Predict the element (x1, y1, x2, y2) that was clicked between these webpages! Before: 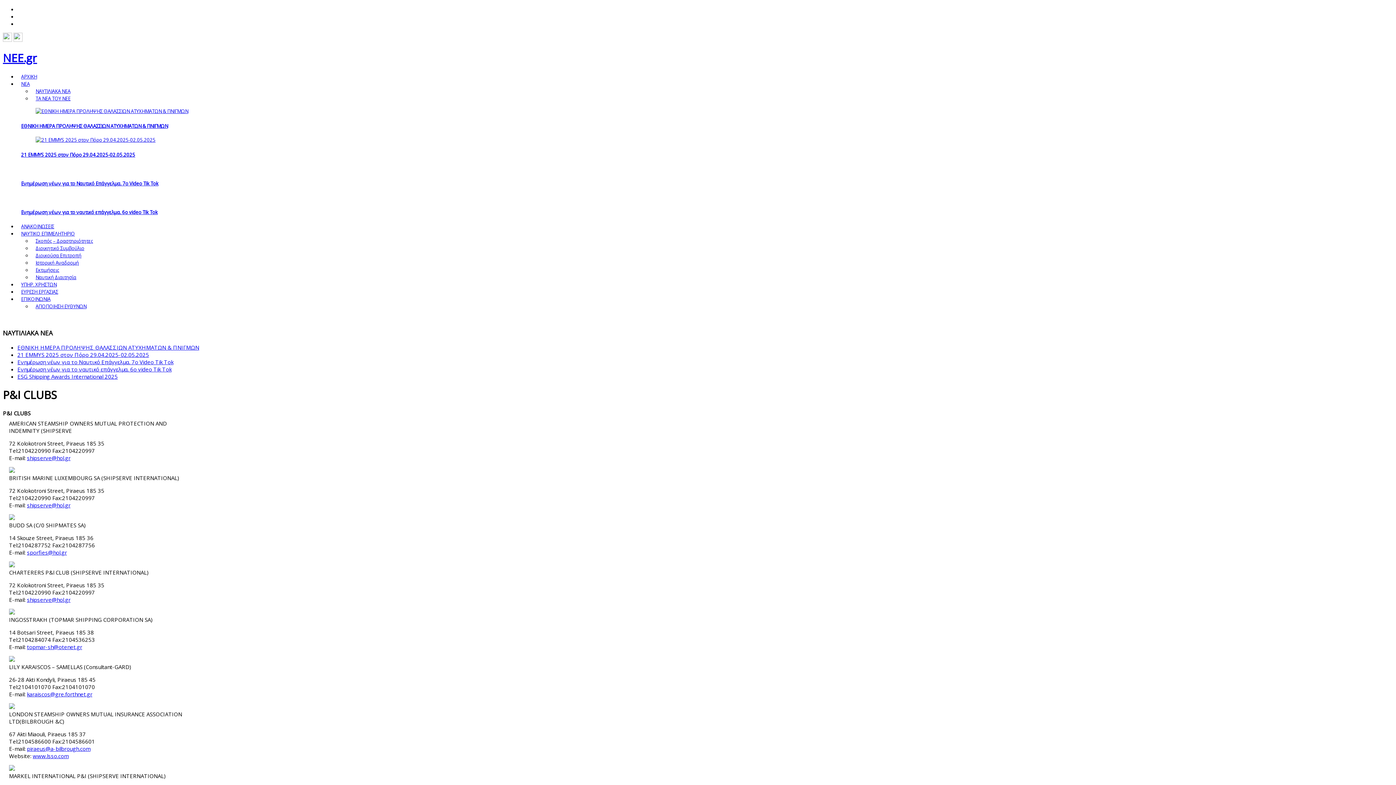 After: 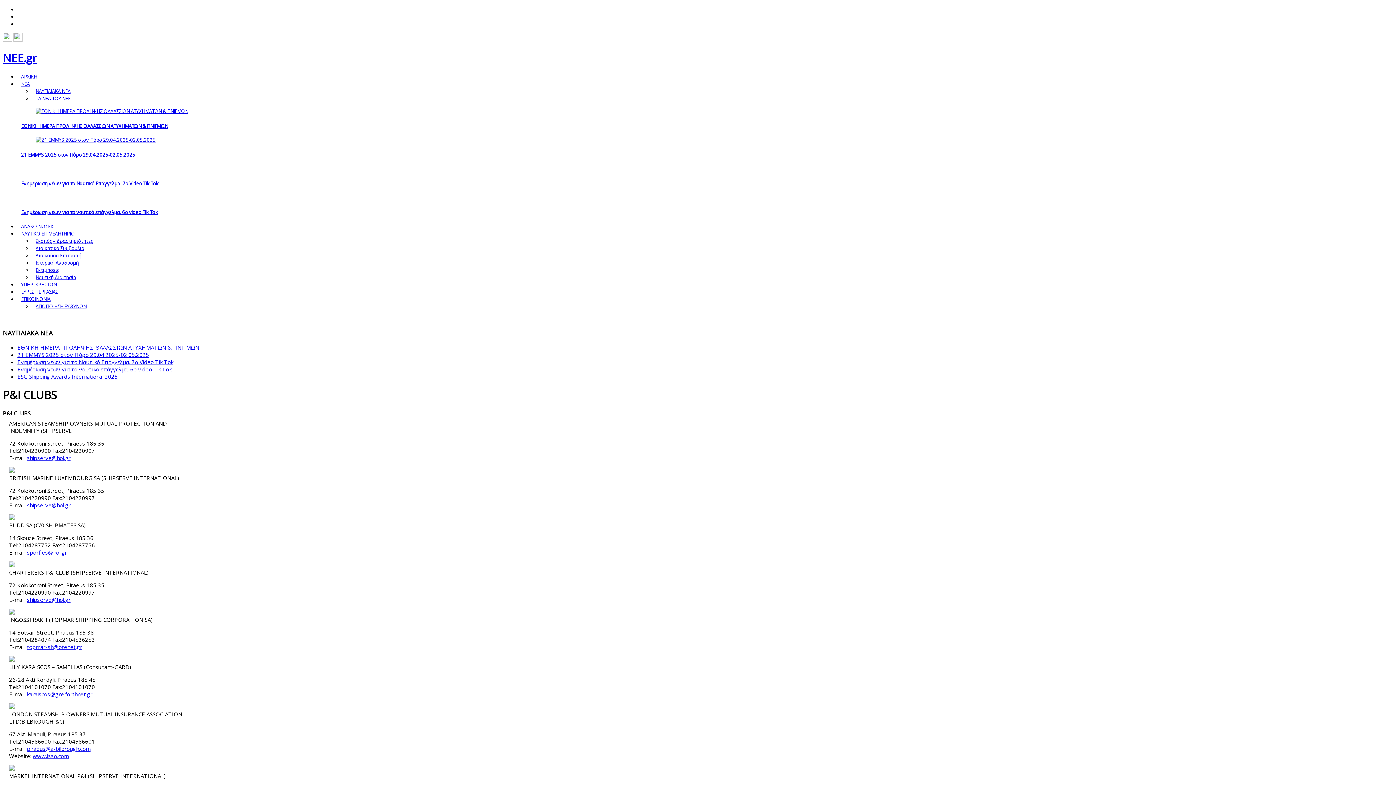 Action: bbox: (26, 643, 82, 650) label: topmar-sh@otenet.gr